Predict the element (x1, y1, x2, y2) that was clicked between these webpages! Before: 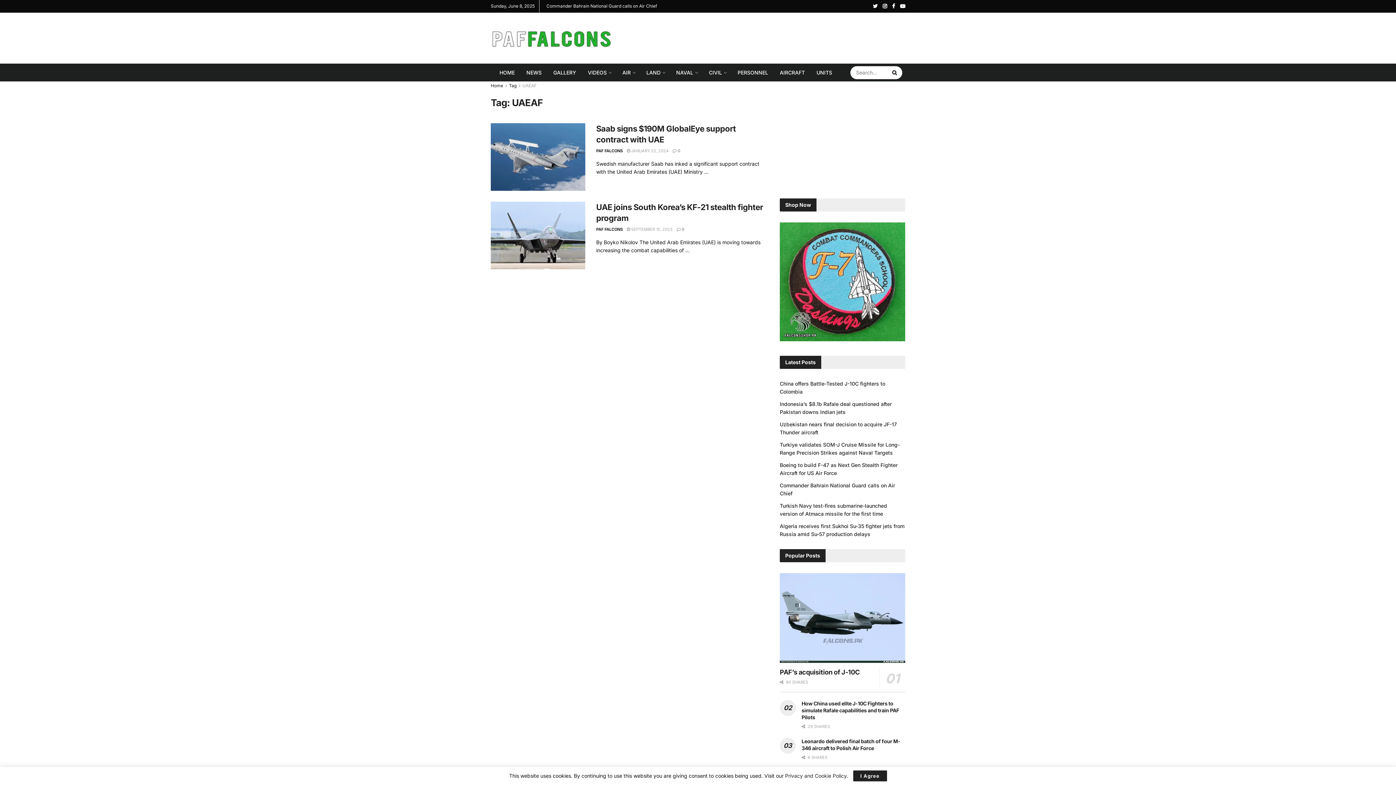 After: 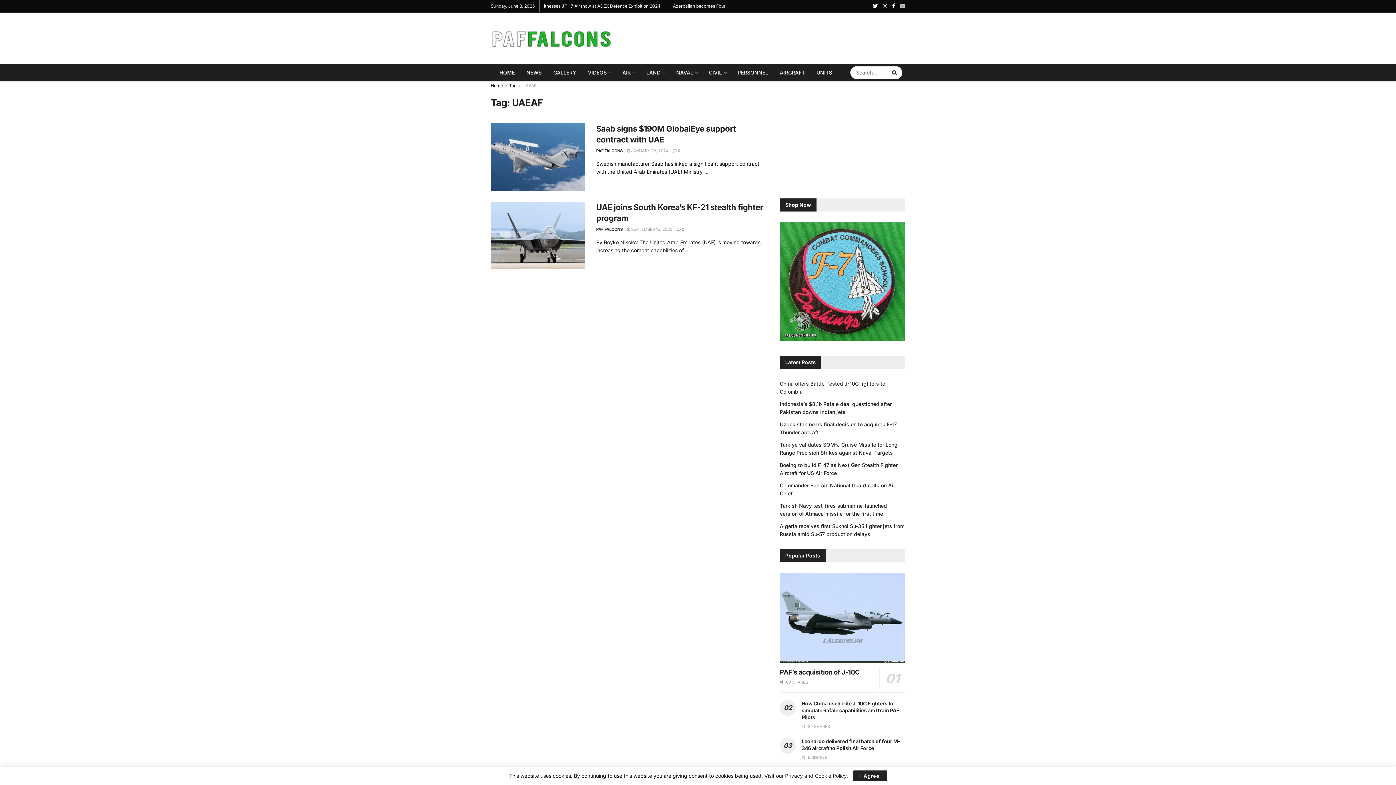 Action: bbox: (900, 0, 905, 12)